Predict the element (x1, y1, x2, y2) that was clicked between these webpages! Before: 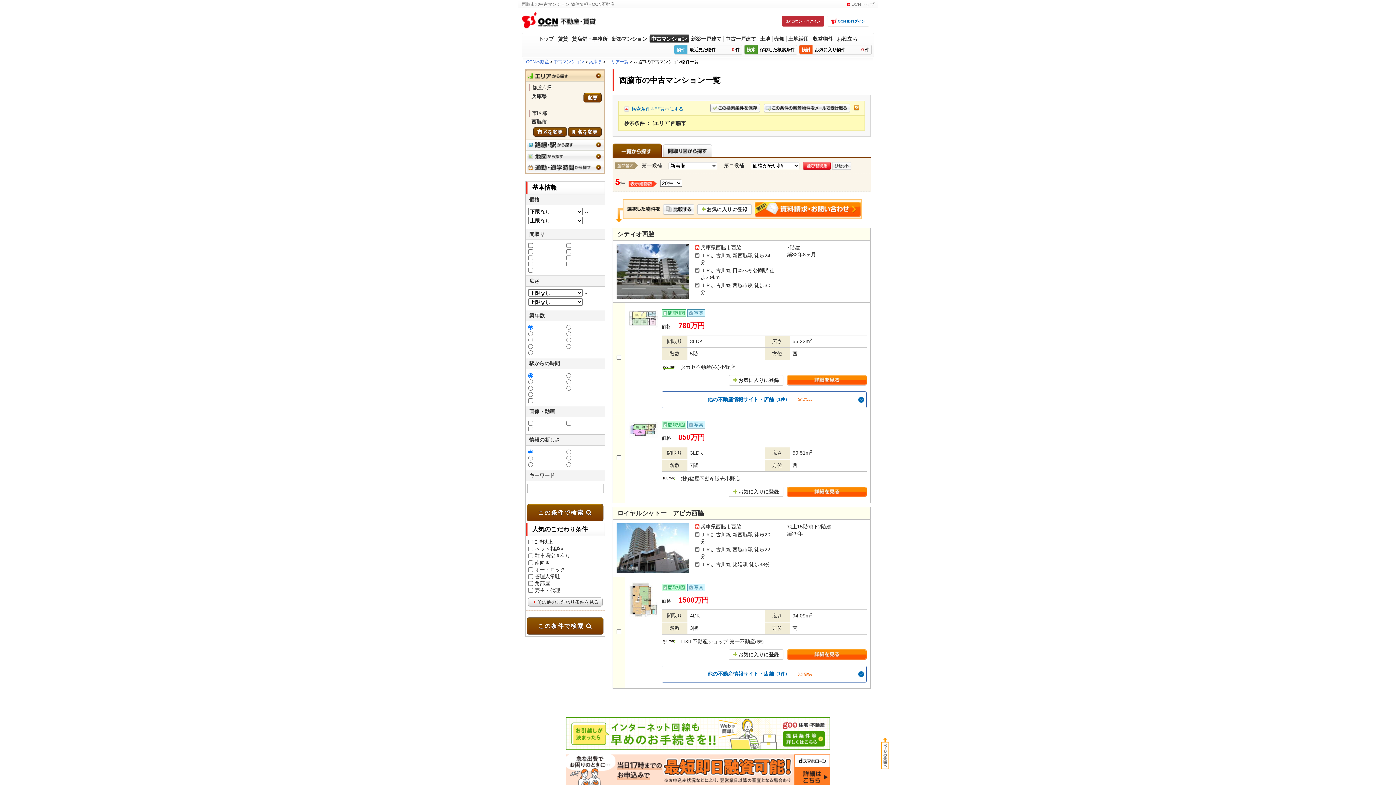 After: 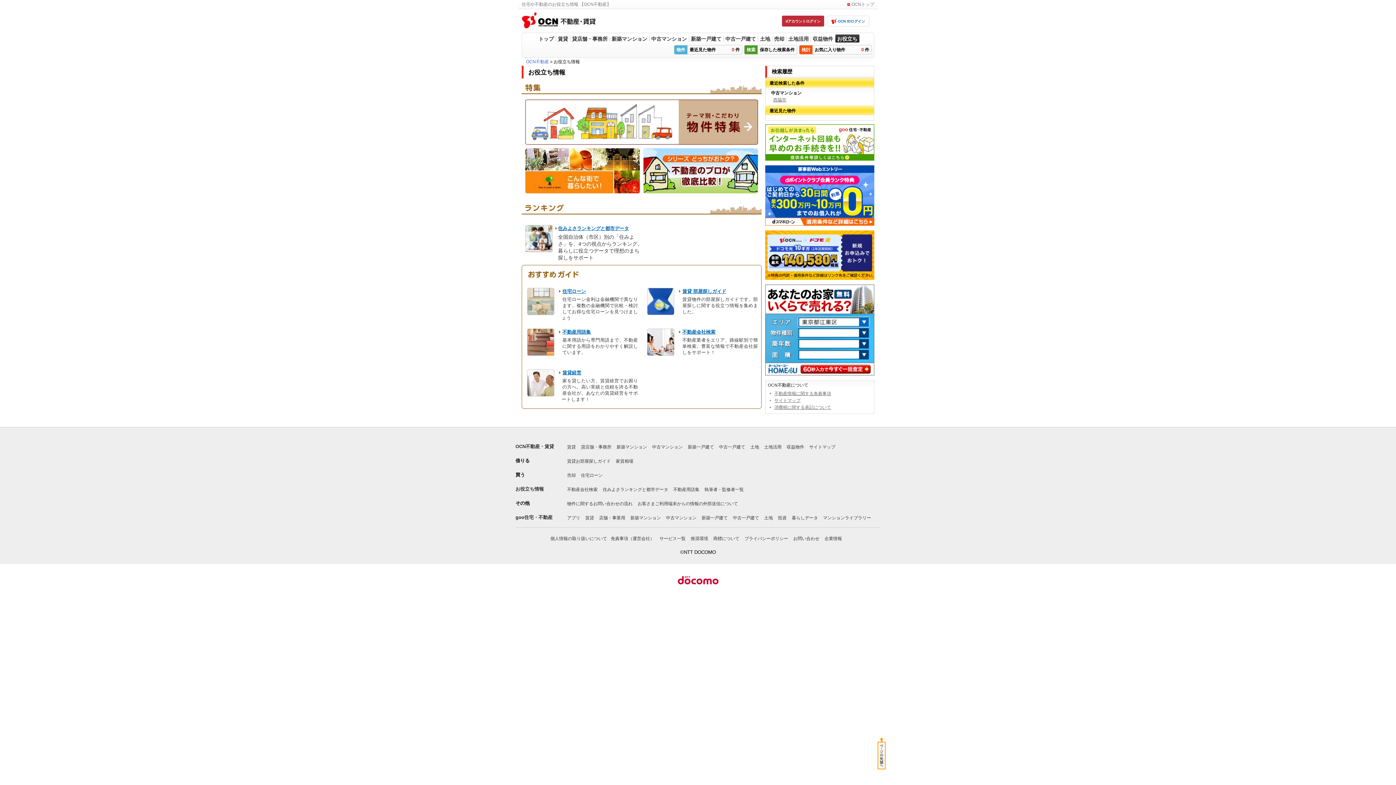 Action: label: お役立ち bbox: (835, 34, 859, 42)